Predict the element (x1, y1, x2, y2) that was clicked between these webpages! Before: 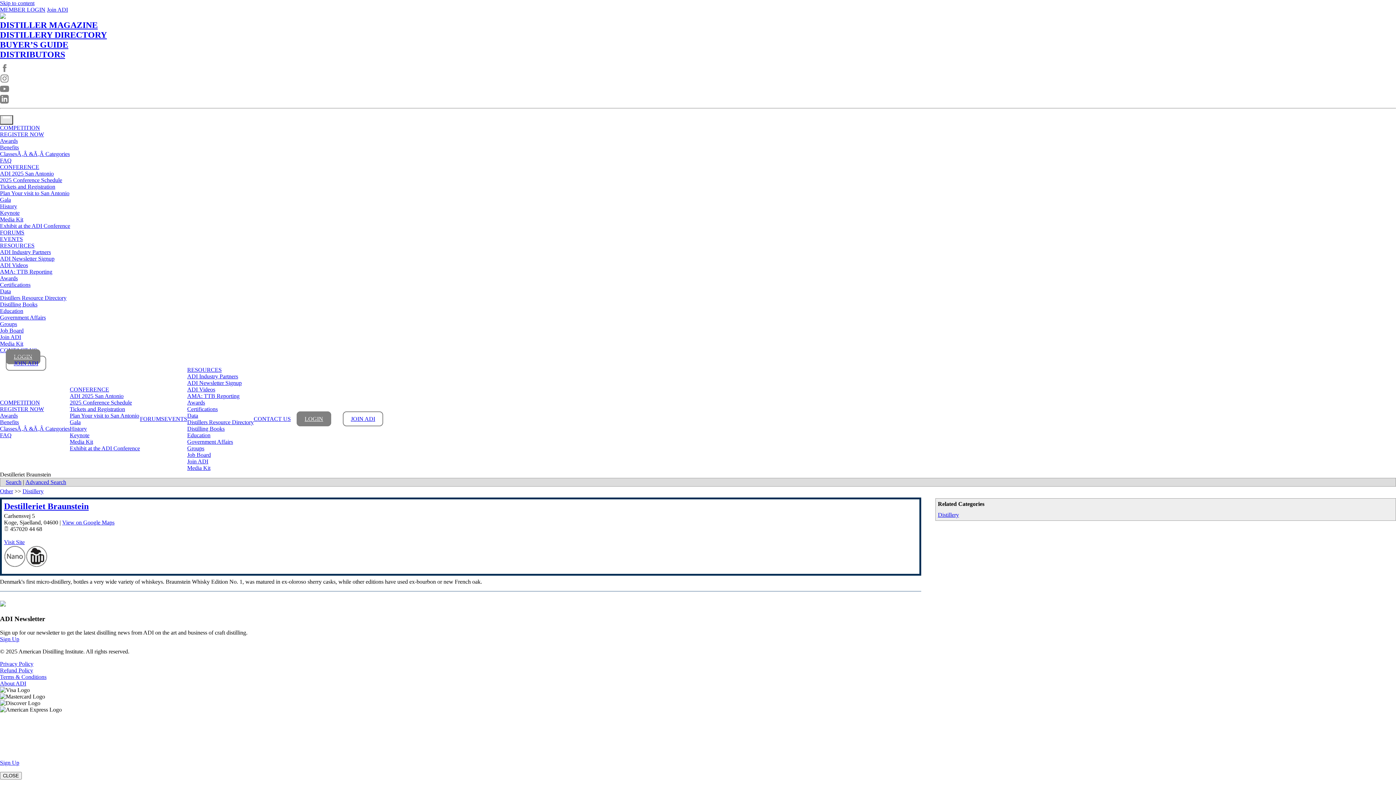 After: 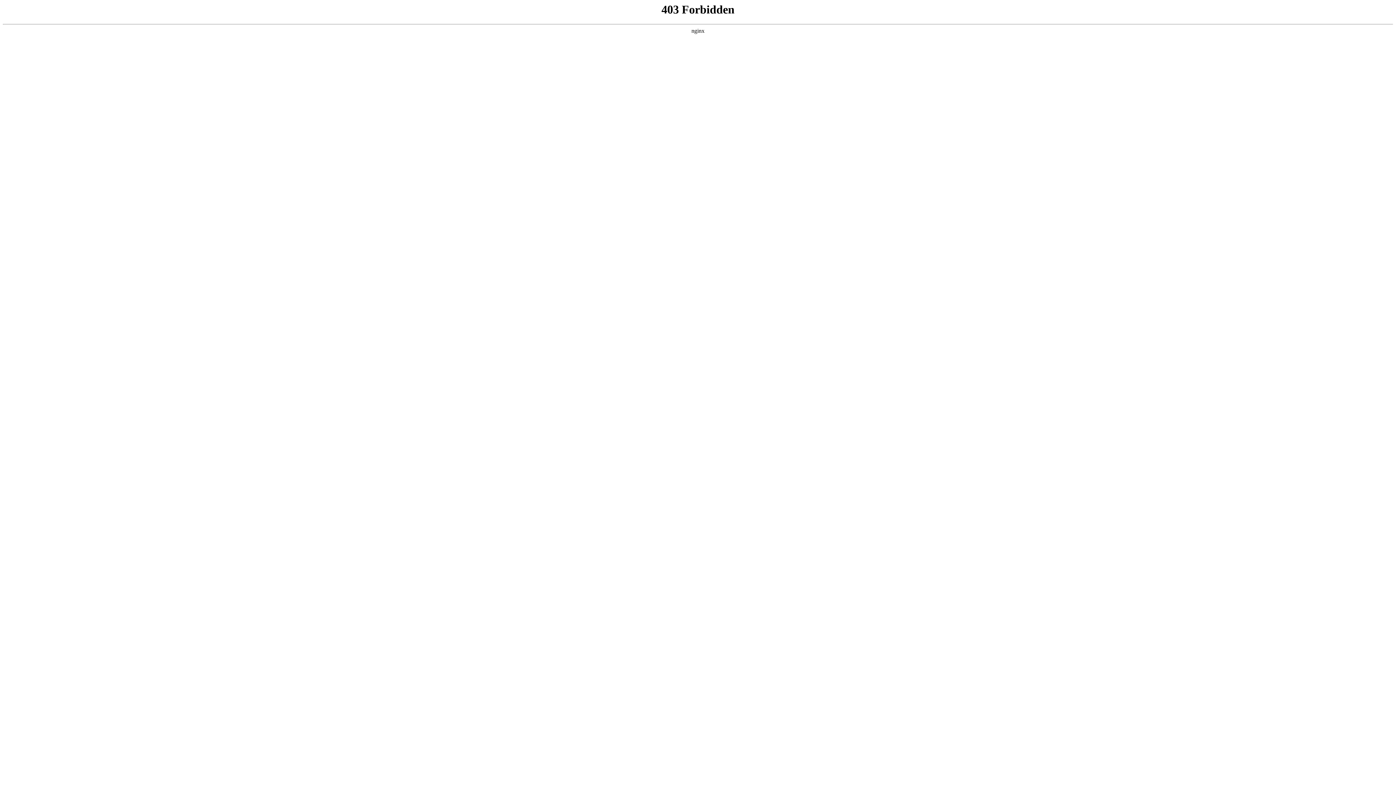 Action: bbox: (0, 0, 34, 6) label: Skip to content